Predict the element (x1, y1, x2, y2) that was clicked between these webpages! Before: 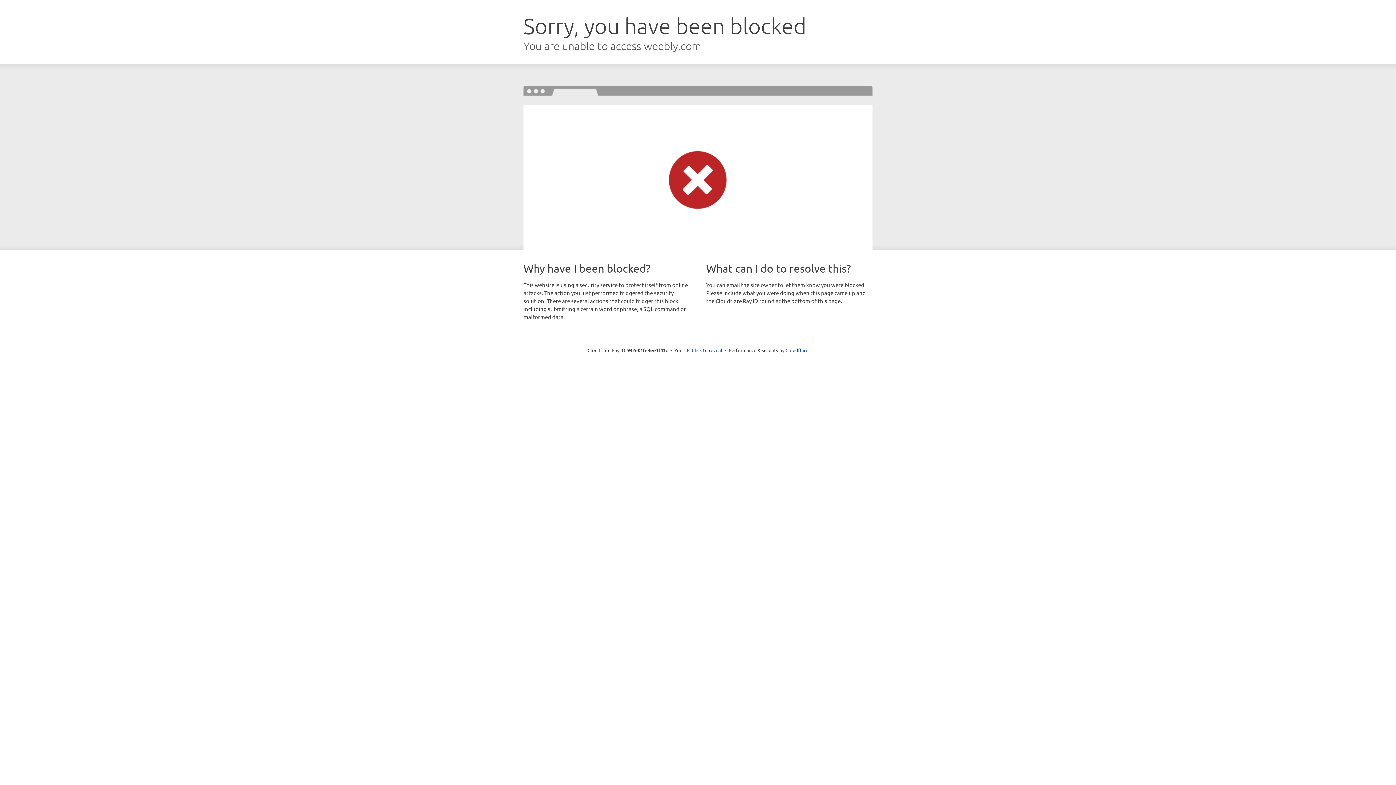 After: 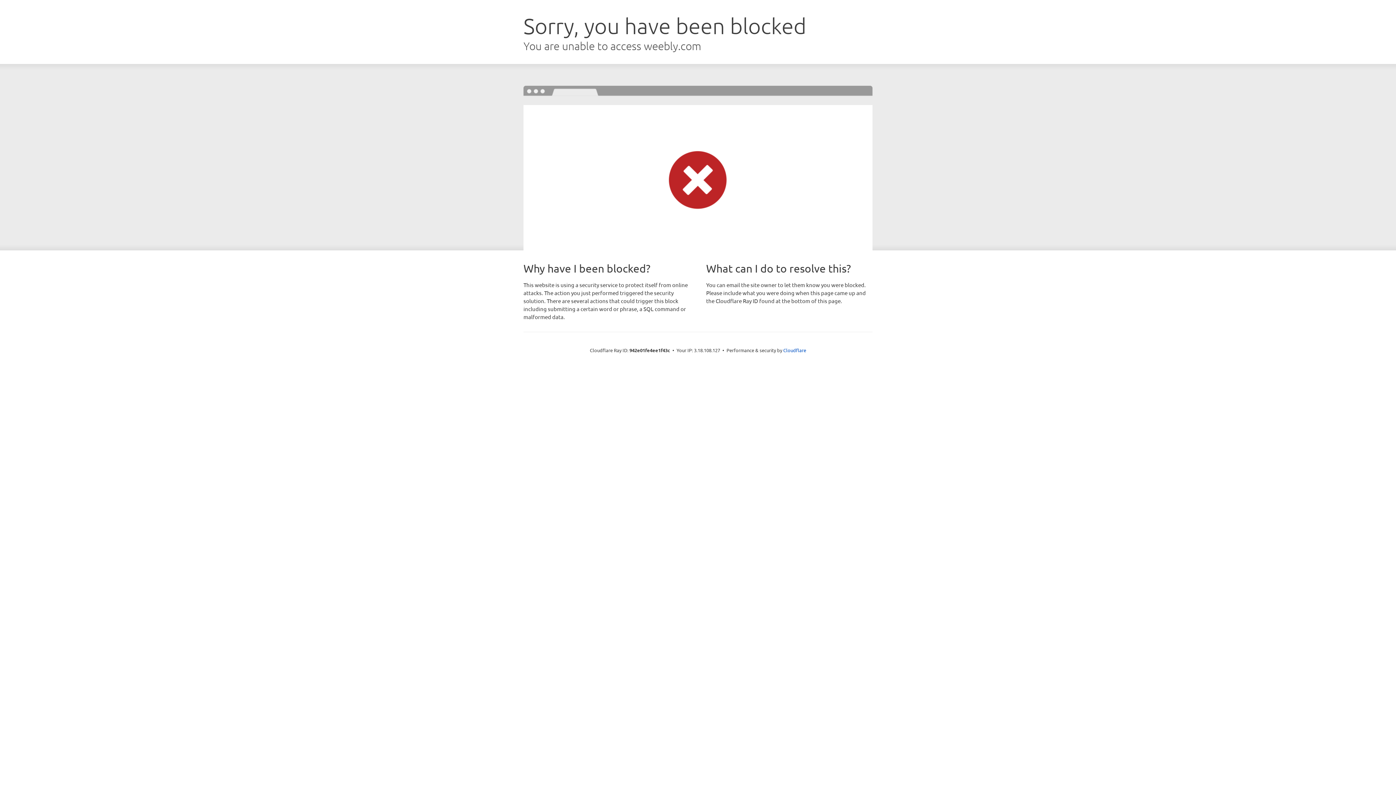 Action: bbox: (692, 346, 722, 353) label: Click to reveal